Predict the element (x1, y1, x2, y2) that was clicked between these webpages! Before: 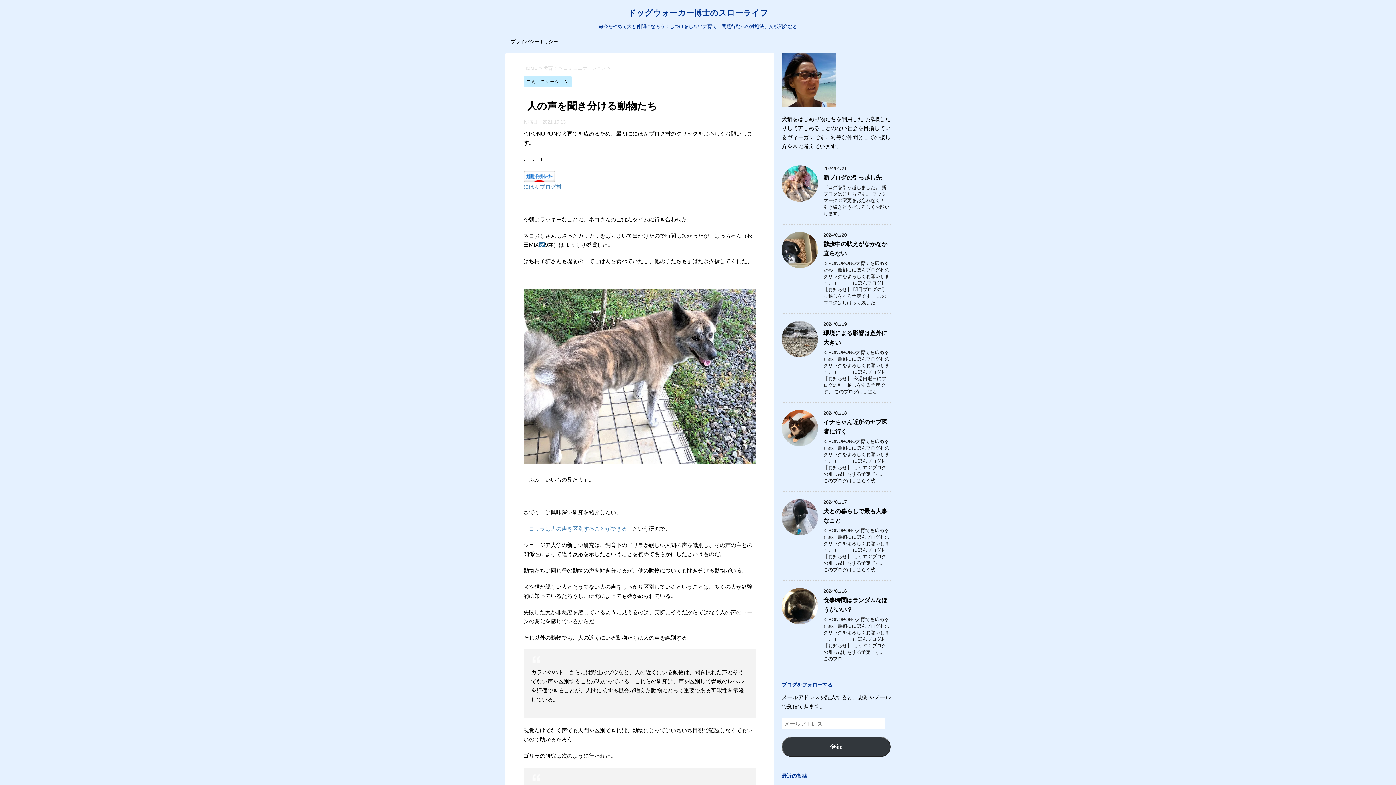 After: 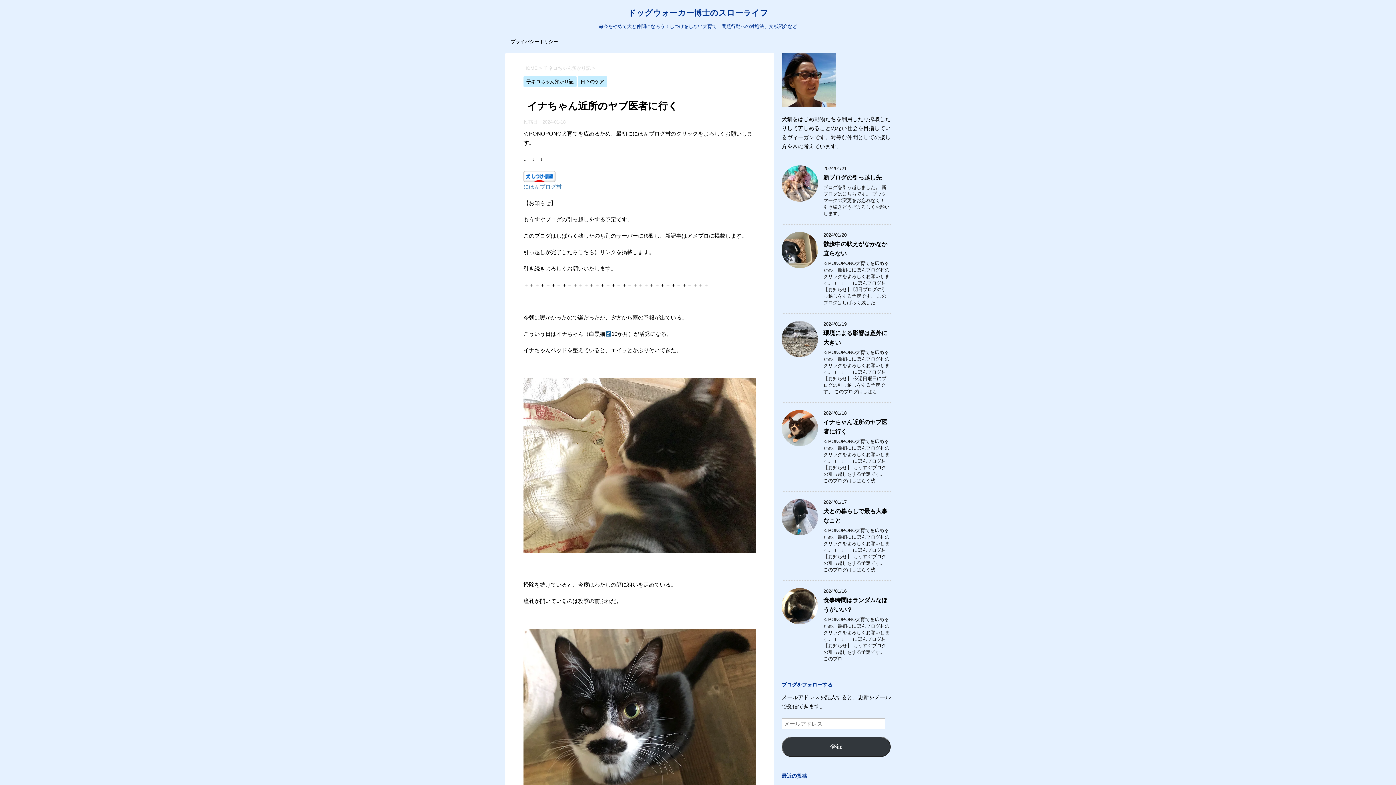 Action: bbox: (781, 440, 818, 446)